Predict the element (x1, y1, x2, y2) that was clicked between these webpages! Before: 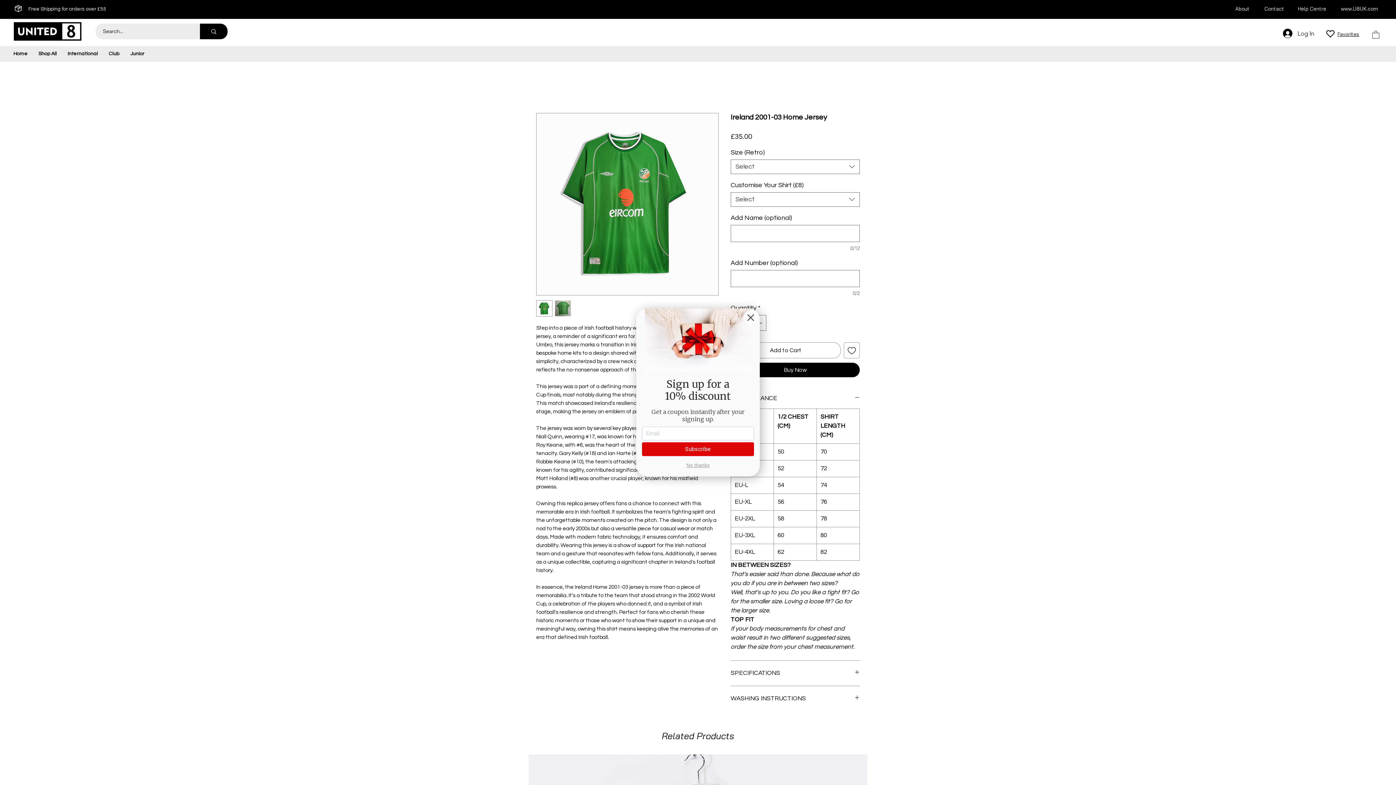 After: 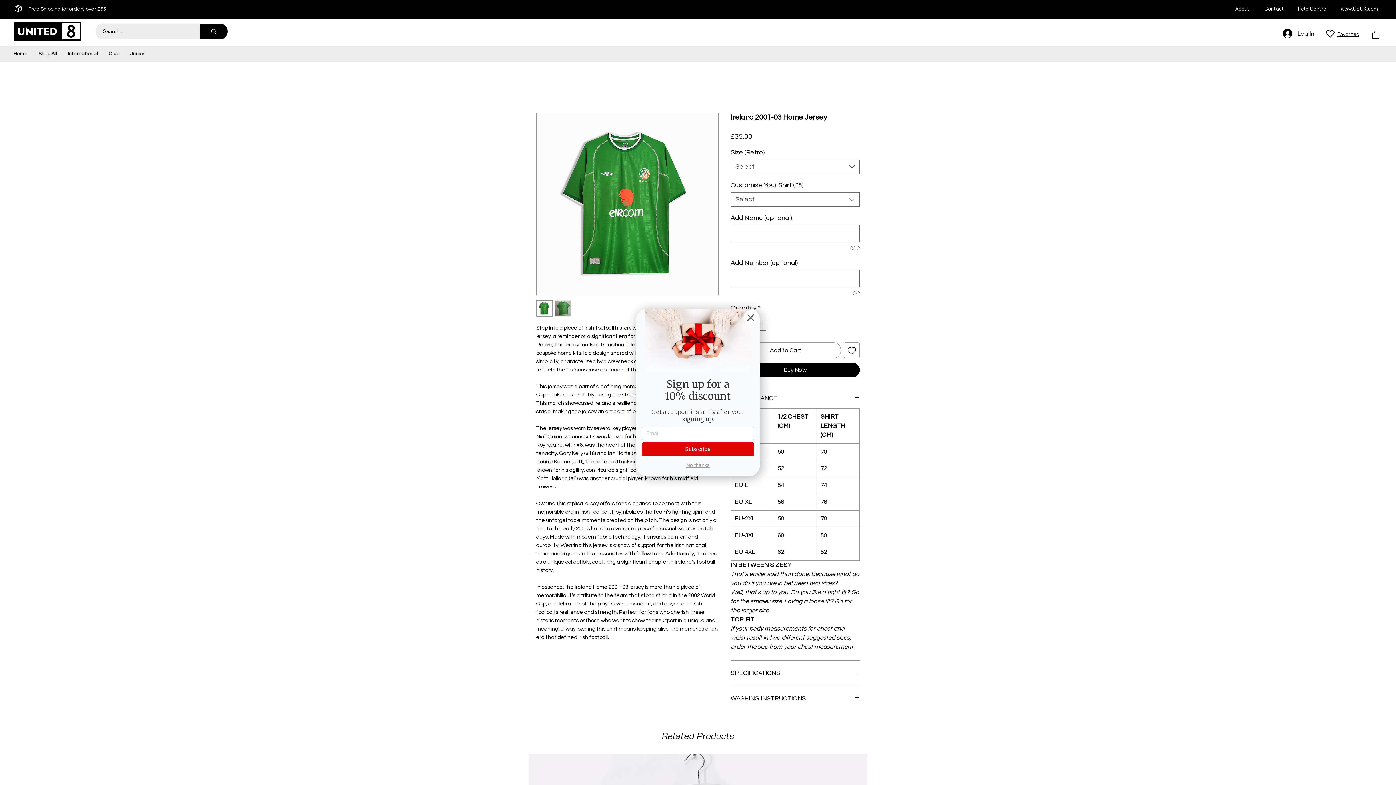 Action: bbox: (844, 342, 860, 358) label: Add to Wishlist